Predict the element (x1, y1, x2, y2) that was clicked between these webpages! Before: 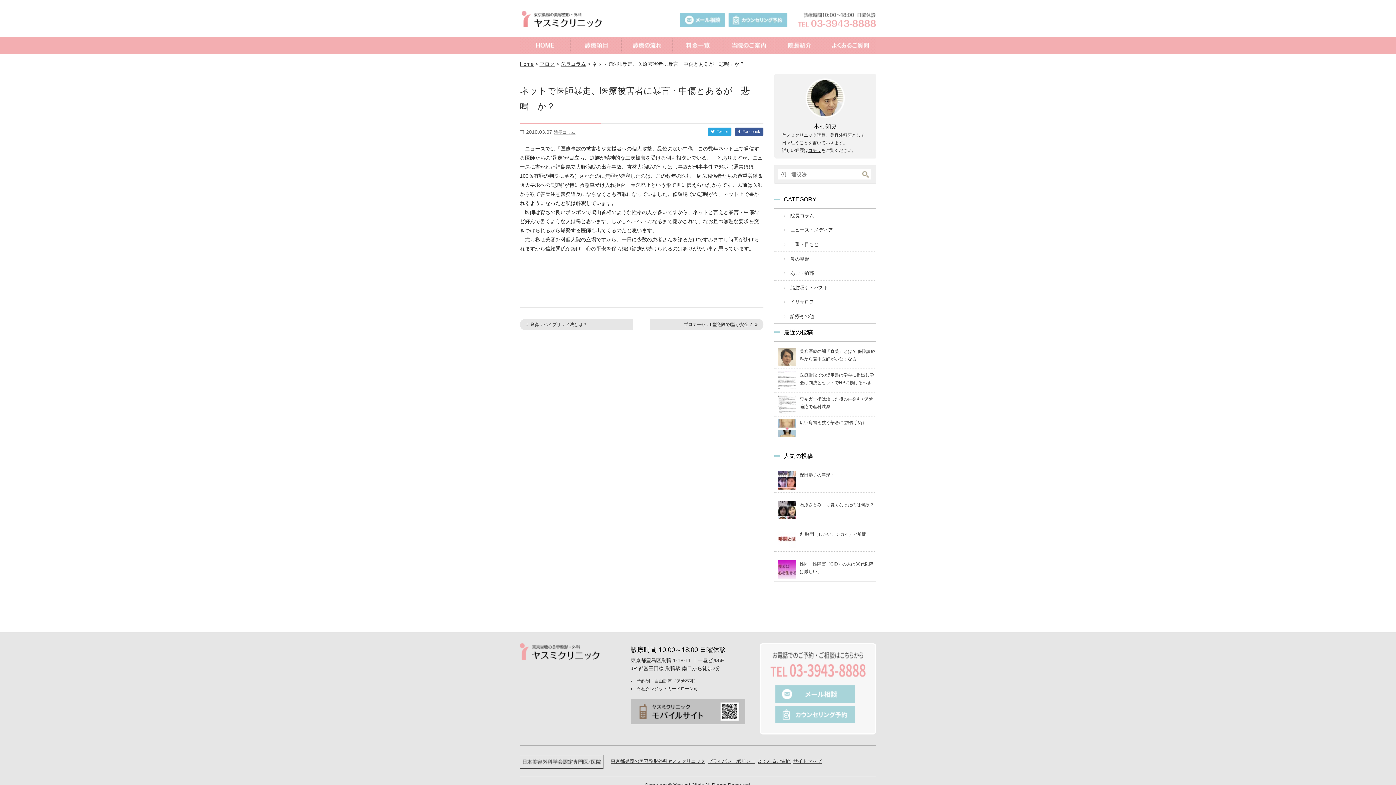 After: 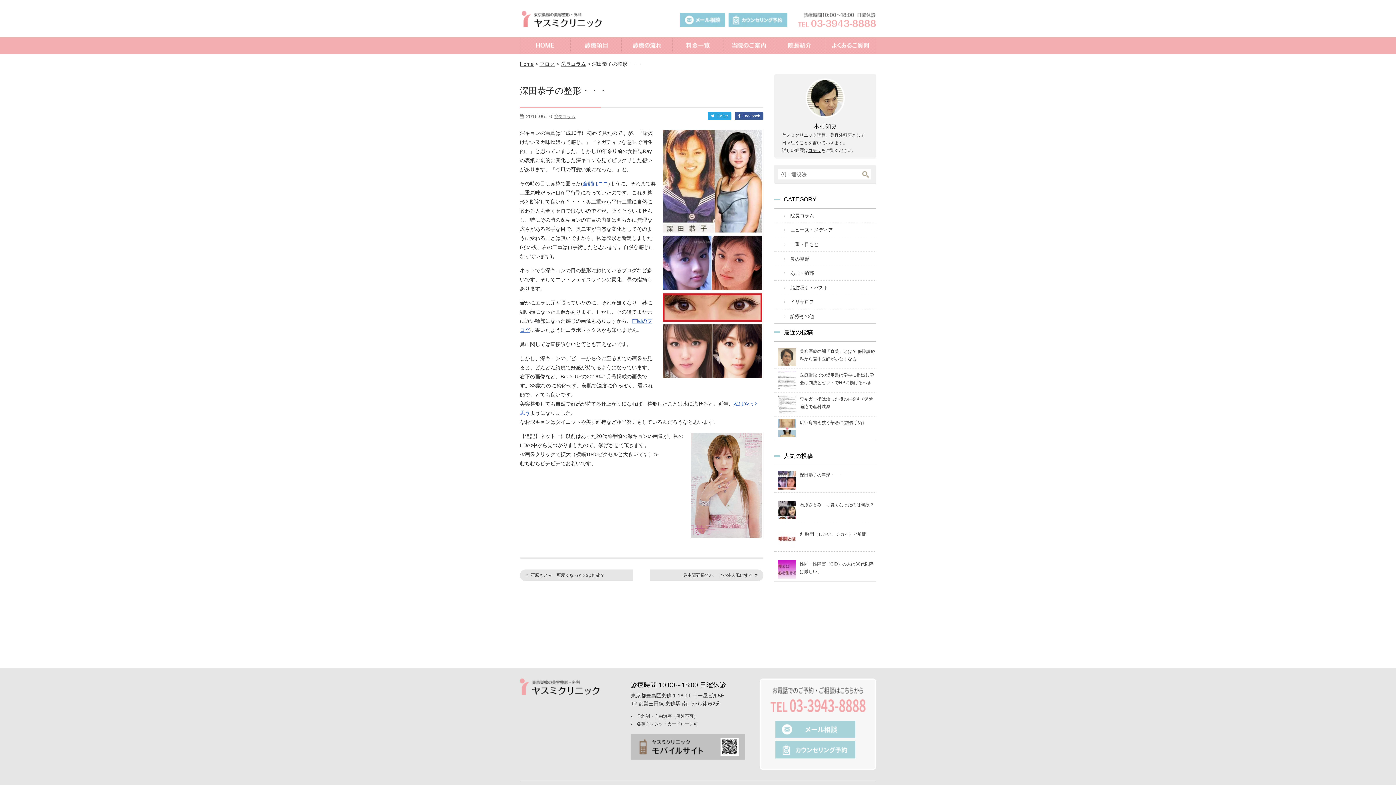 Action: bbox: (800, 472, 843, 477) label: 深田恭子の整形・・・